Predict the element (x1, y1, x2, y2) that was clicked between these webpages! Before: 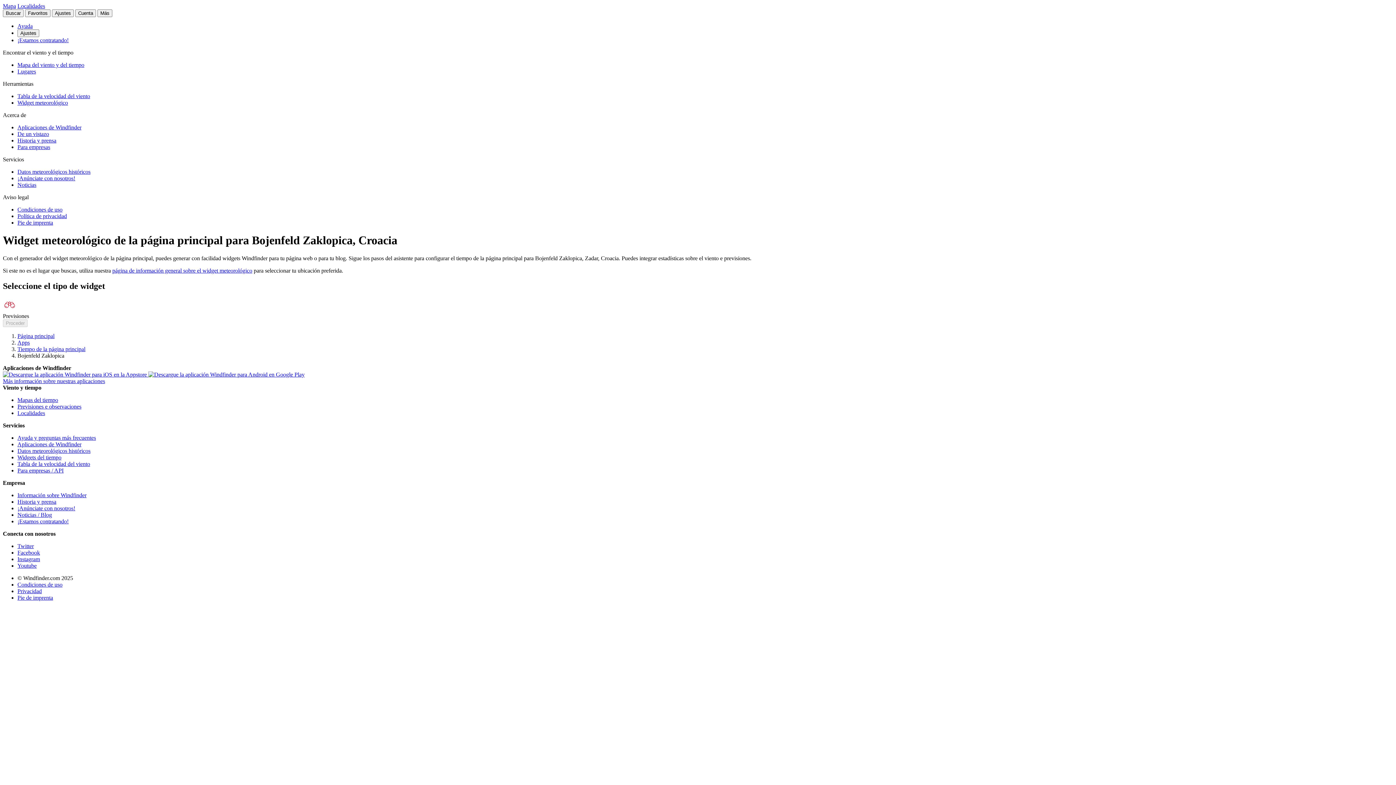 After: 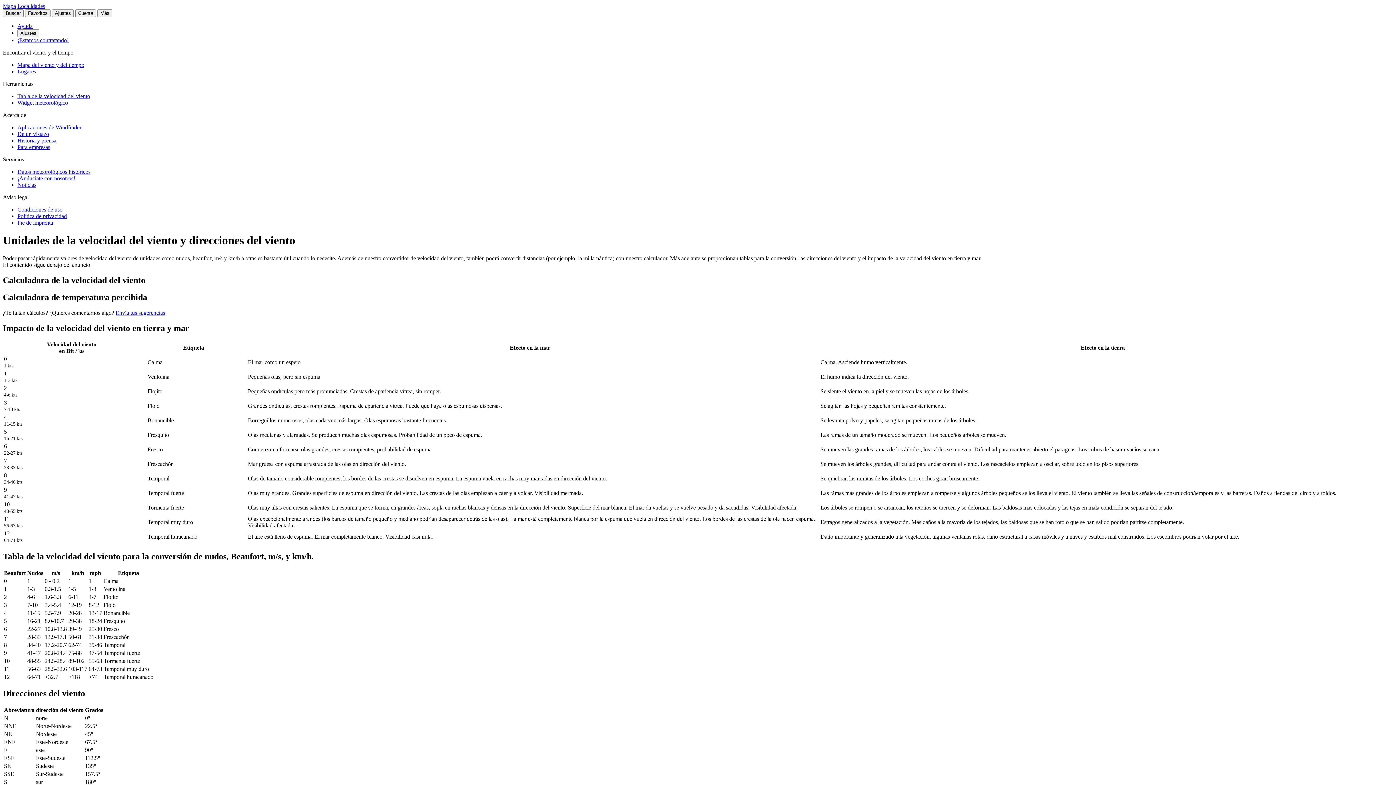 Action: bbox: (17, 460, 90, 467) label: Tabla de la velocidad del viento